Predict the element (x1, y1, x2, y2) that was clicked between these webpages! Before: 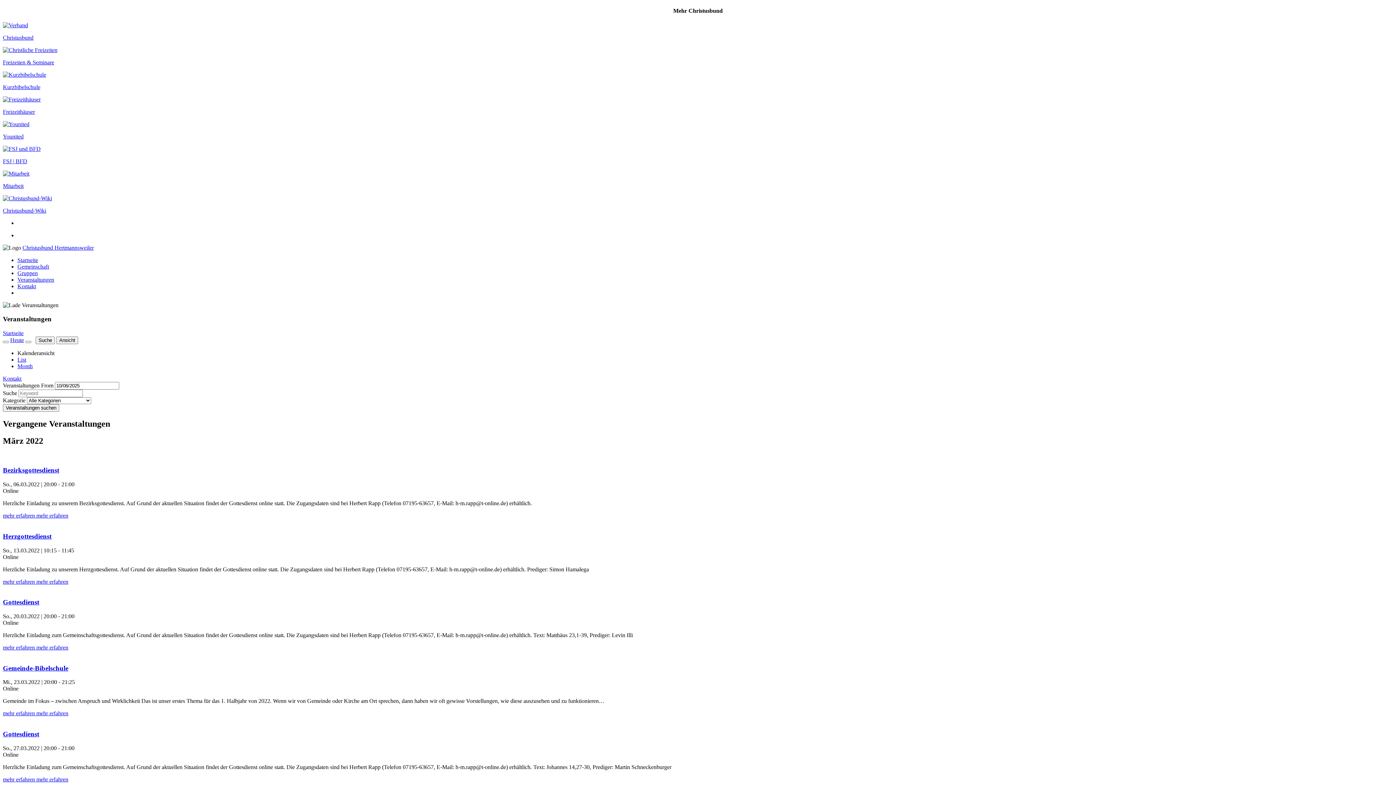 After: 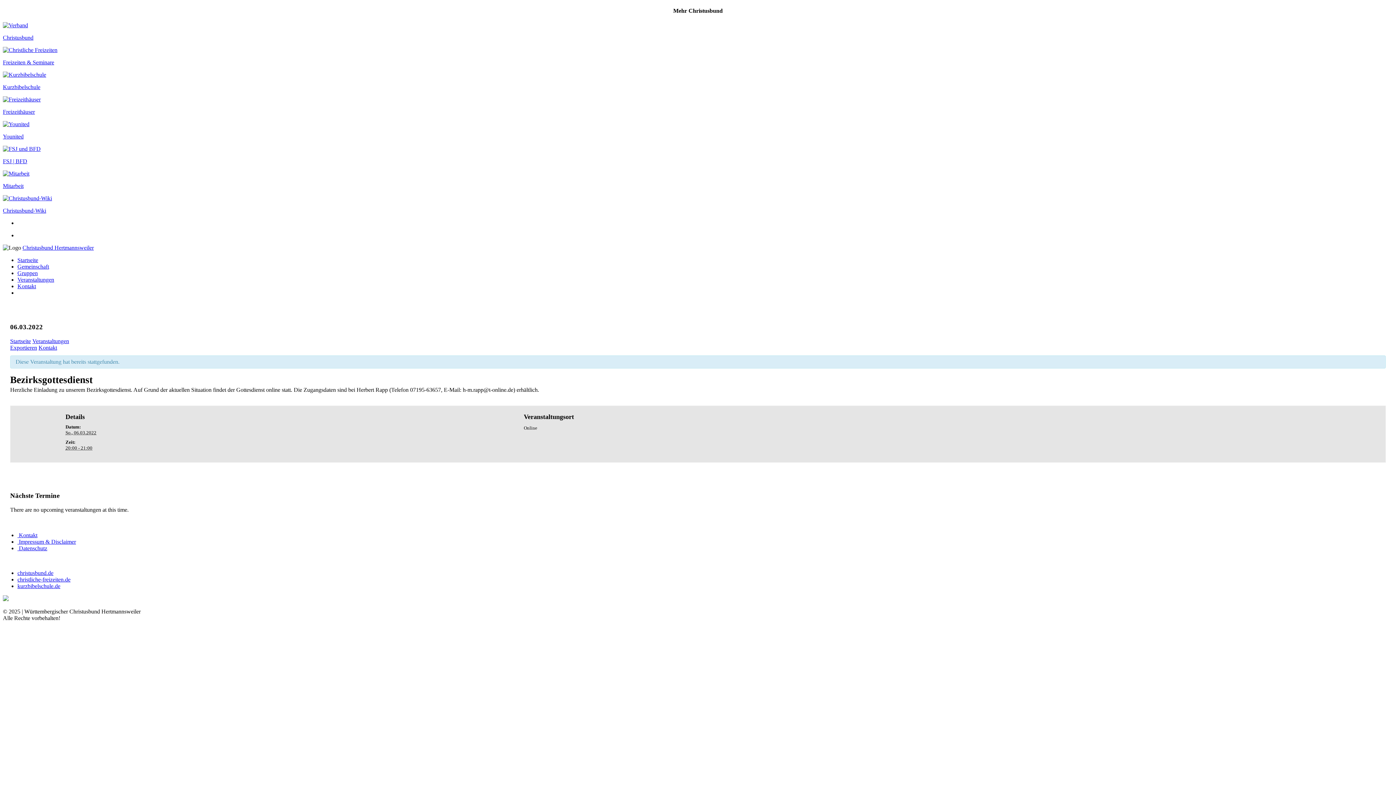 Action: label: Bezirksgottesdienst bbox: (2, 466, 59, 474)